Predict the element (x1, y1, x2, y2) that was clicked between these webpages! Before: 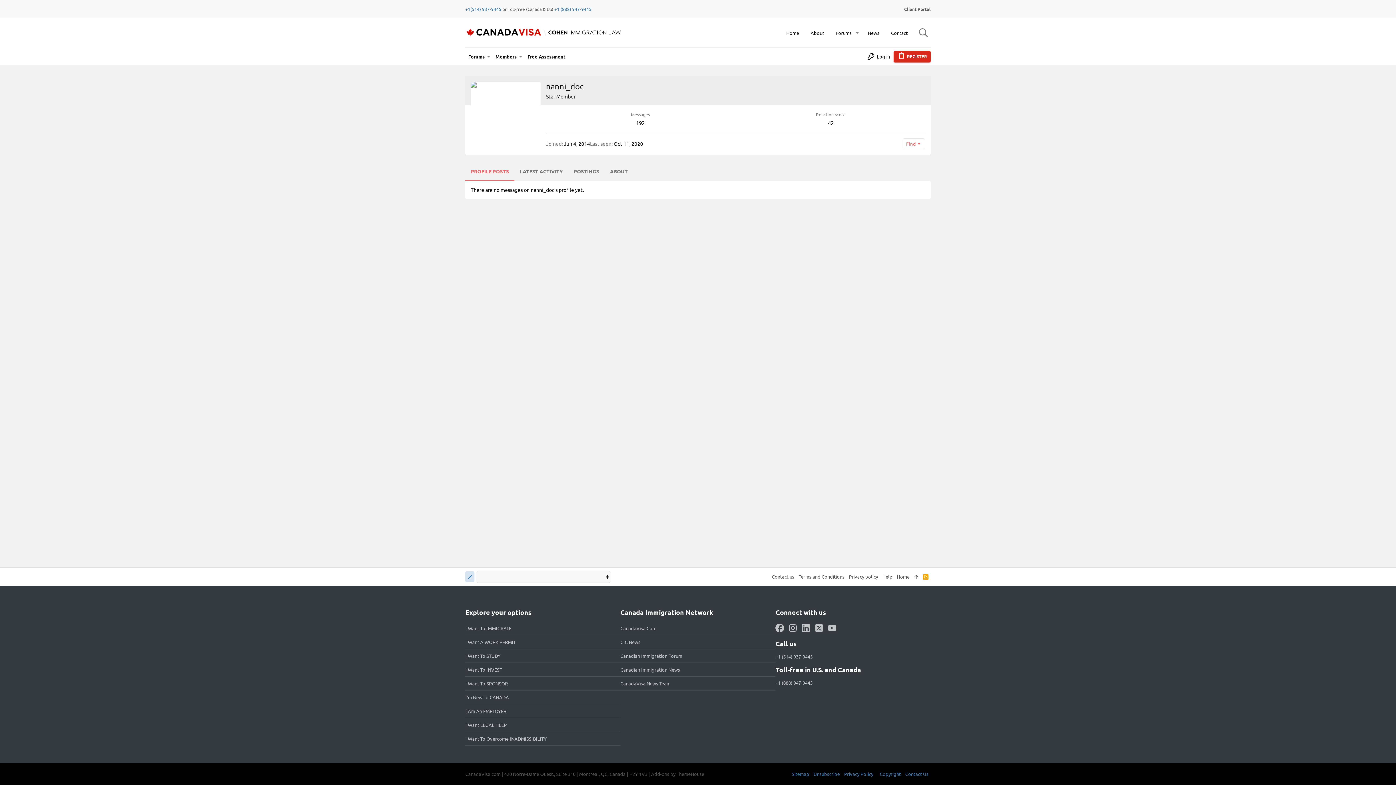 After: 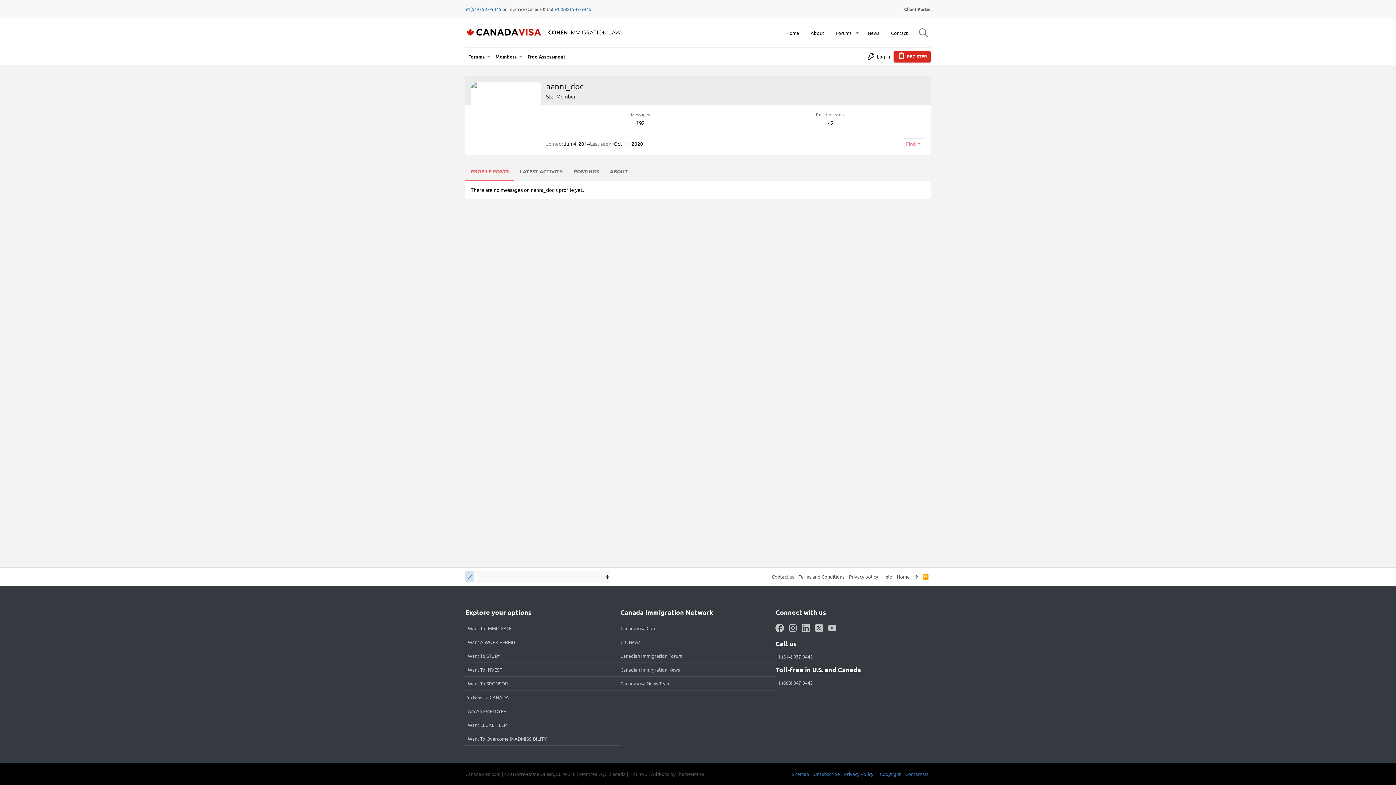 Action: bbox: (788, 624, 797, 632) label: Instagram